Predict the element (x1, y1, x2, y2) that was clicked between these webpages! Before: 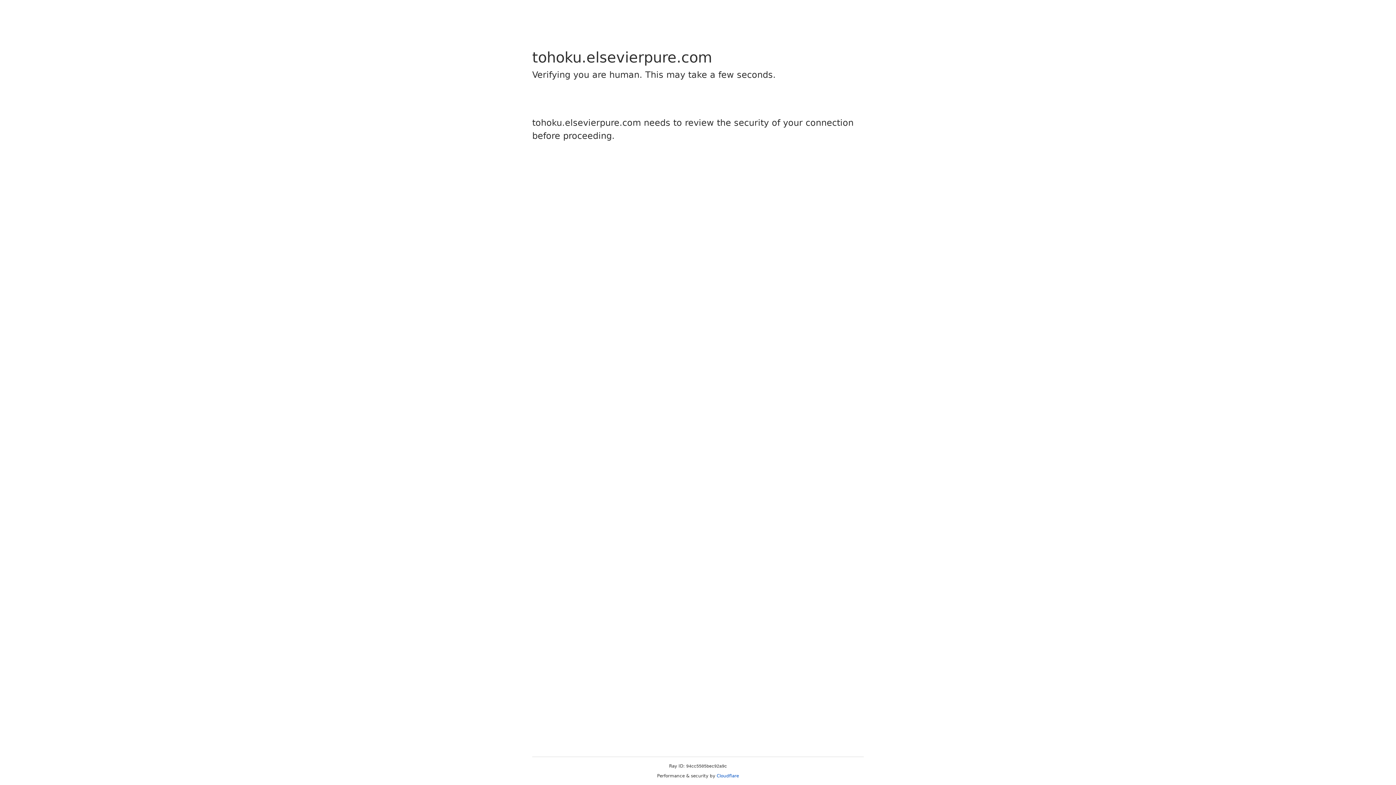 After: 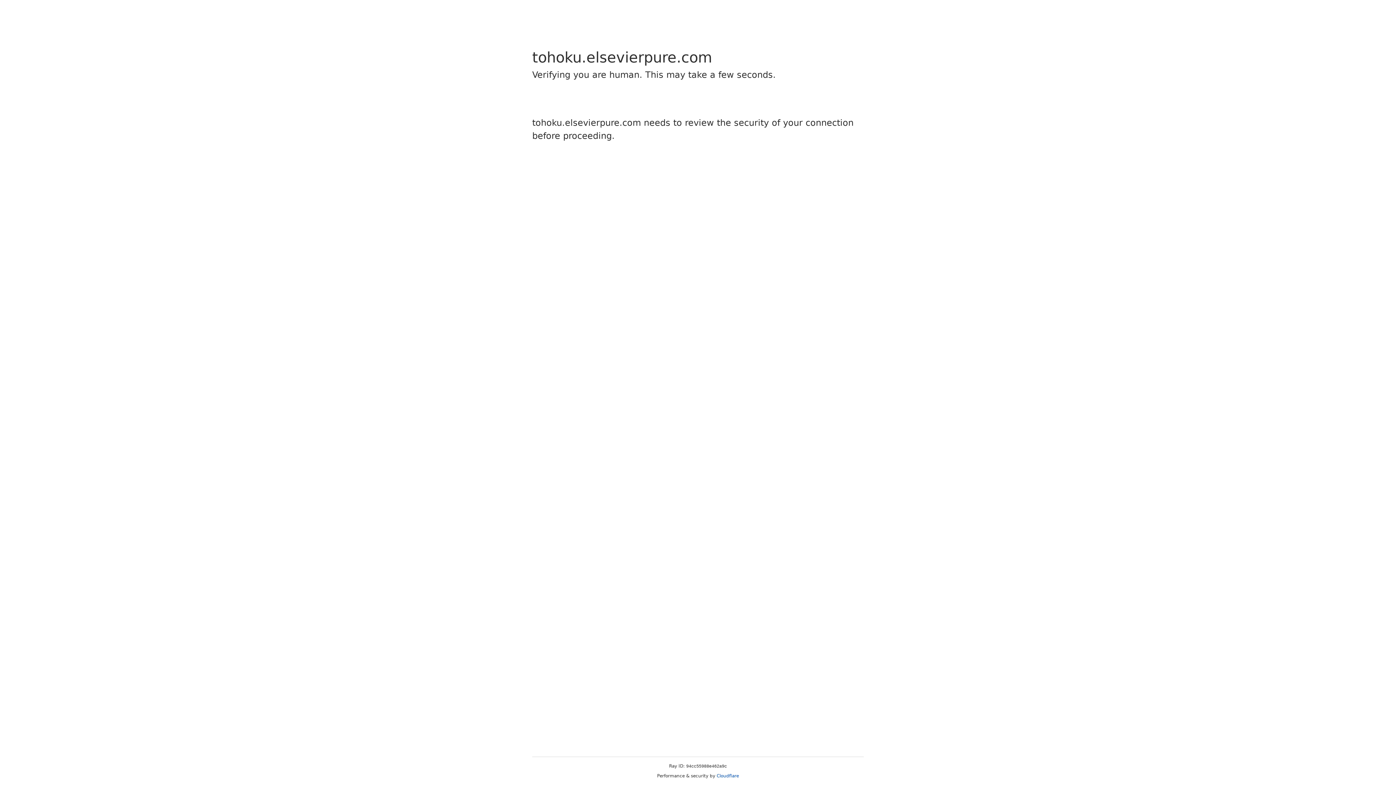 Action: label: Cloudflare bbox: (716, 773, 739, 778)